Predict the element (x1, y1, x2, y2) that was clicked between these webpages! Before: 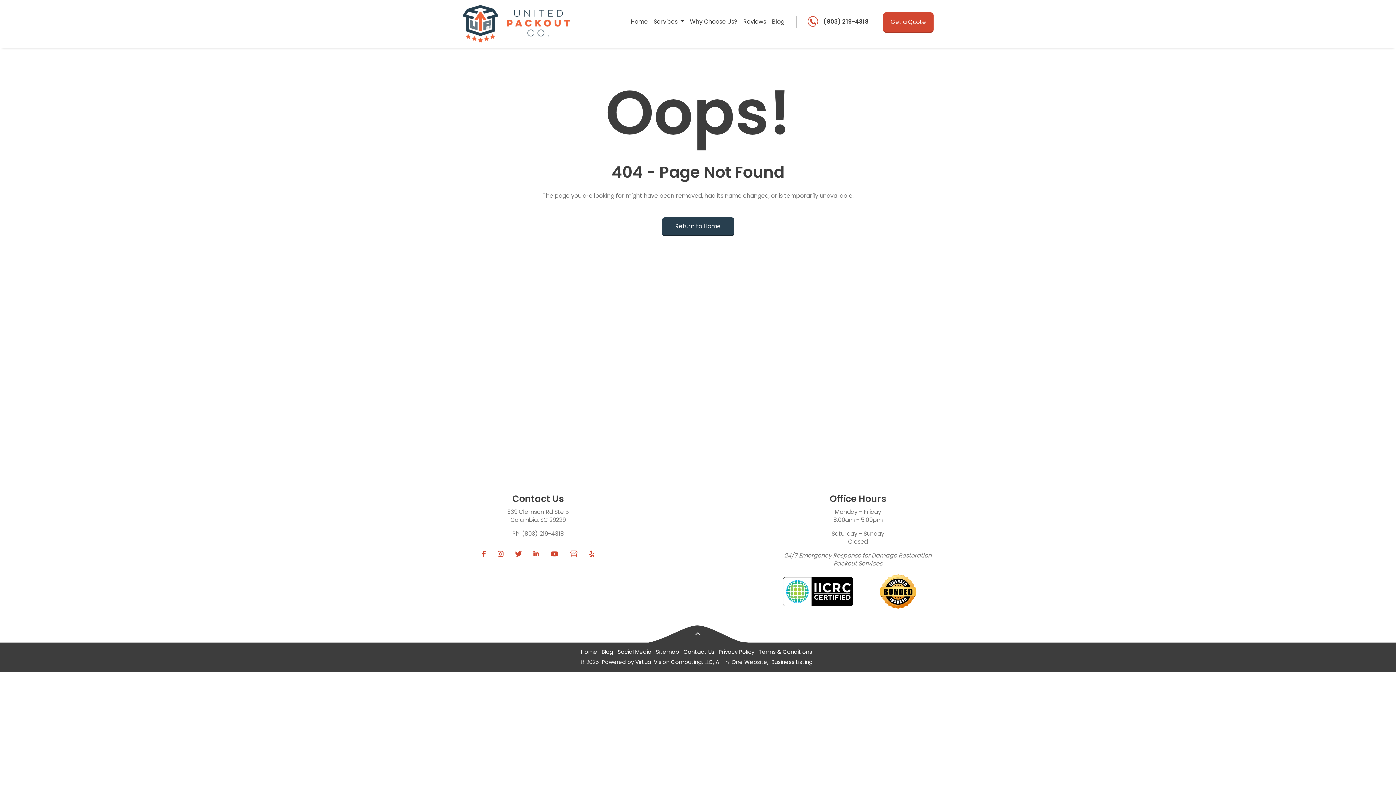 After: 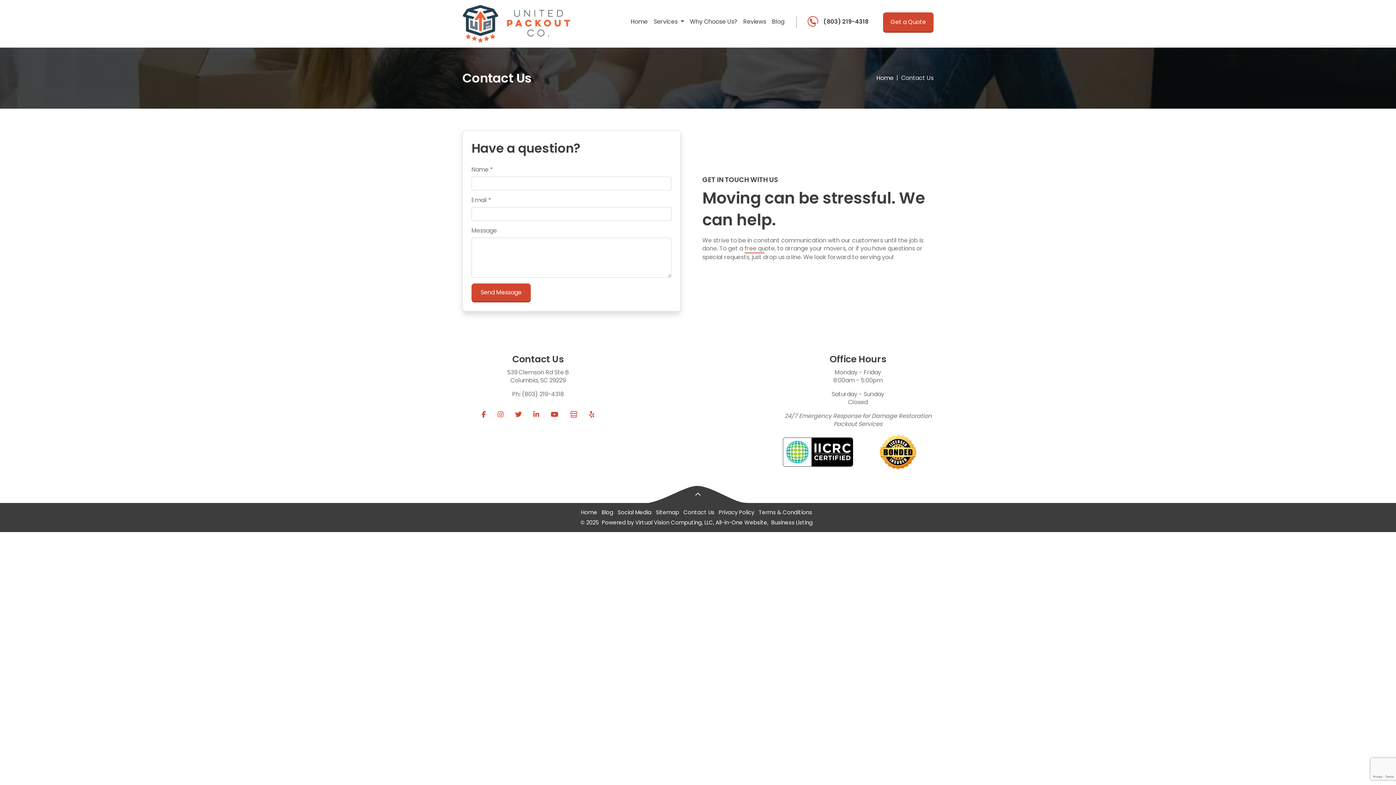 Action: label: Contact Us bbox: (683, 648, 714, 656)